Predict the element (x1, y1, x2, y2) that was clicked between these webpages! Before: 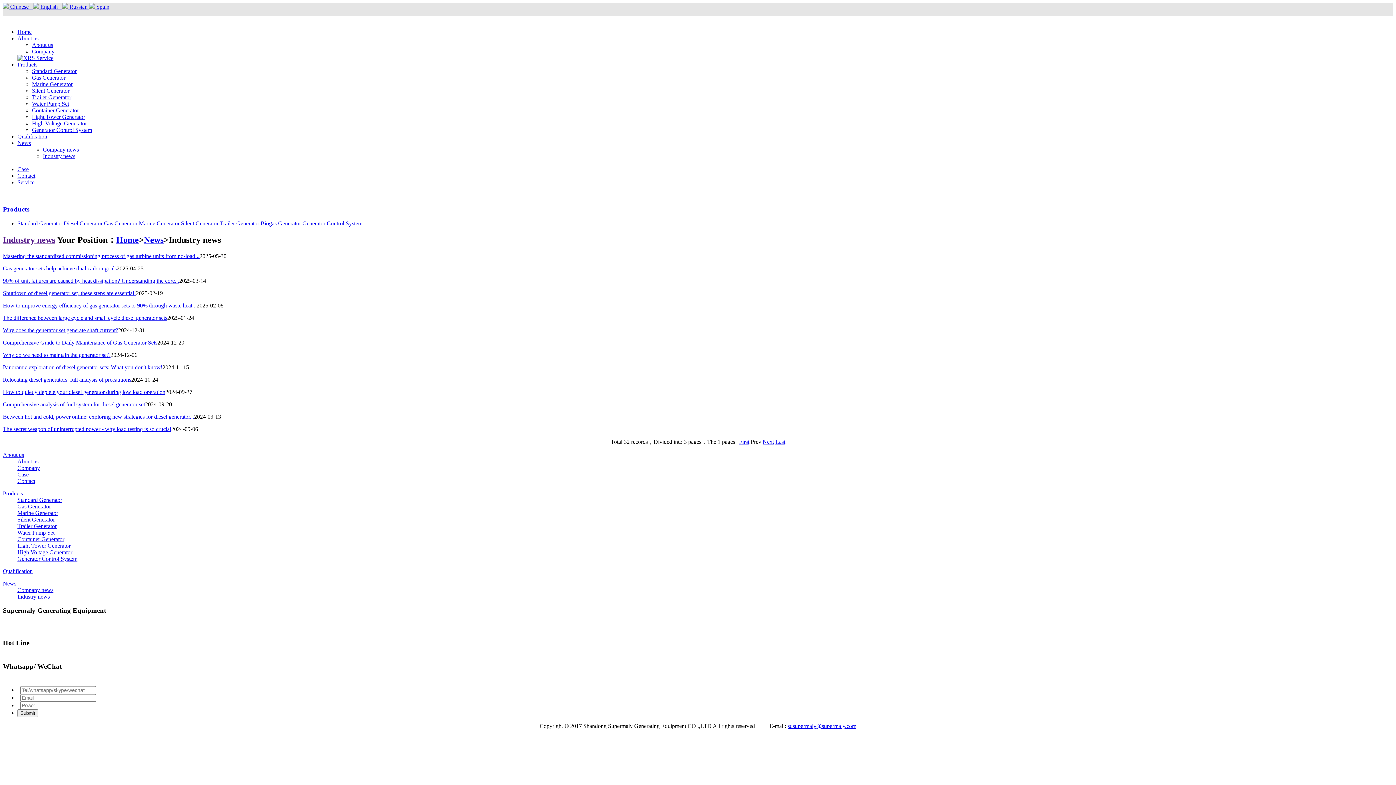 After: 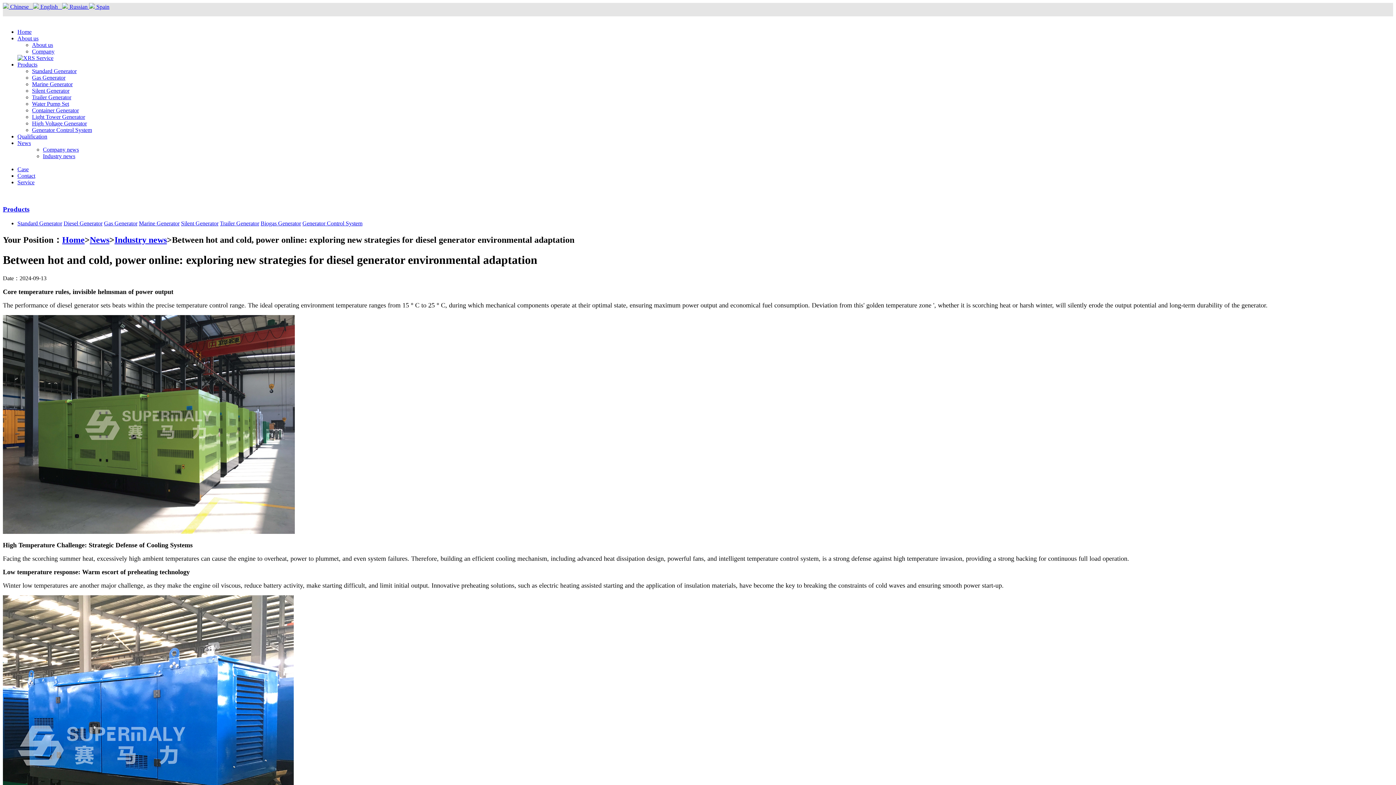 Action: bbox: (2, 413, 194, 419) label: Between hot and cold, power online: exploring new strategies for diesel generator...